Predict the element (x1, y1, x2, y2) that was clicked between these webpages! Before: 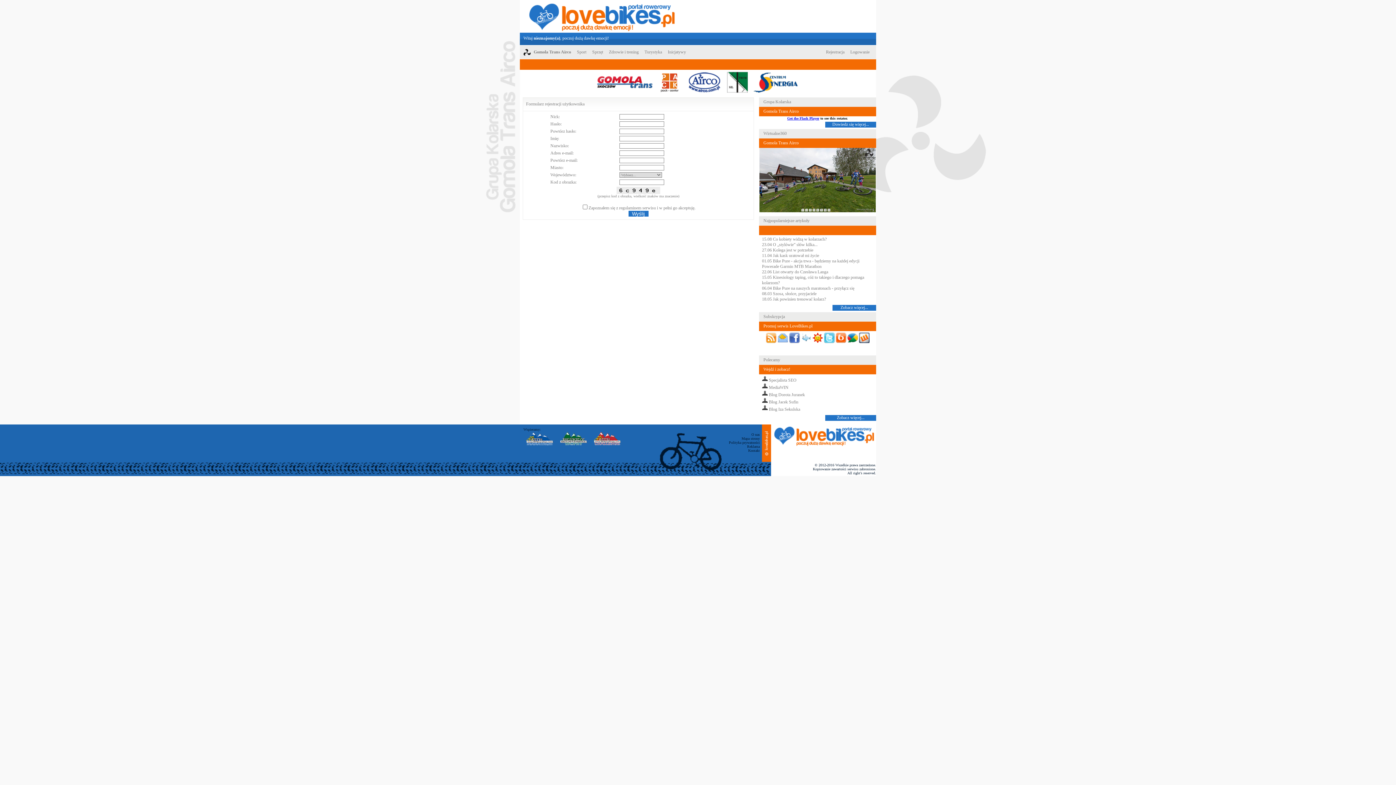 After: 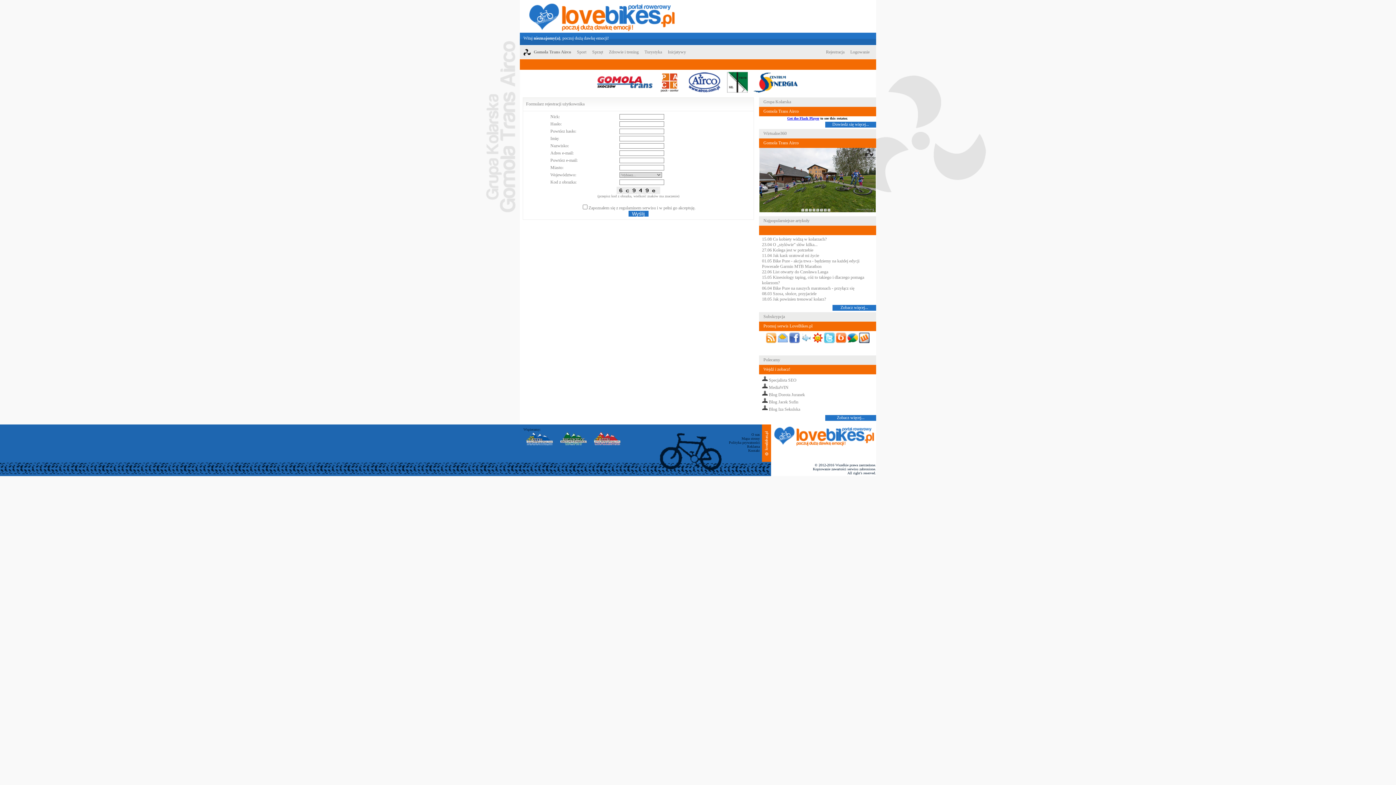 Action: bbox: (766, 339, 776, 344)